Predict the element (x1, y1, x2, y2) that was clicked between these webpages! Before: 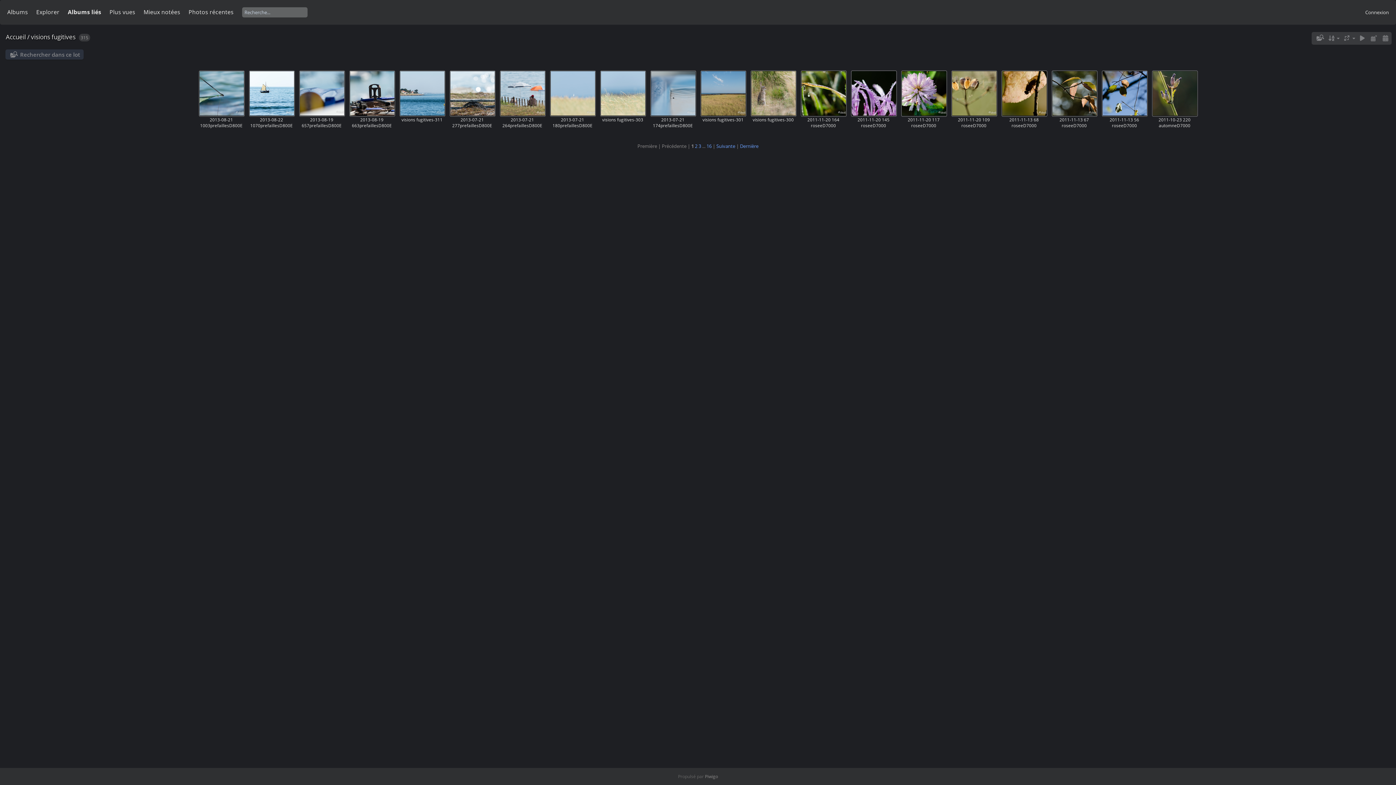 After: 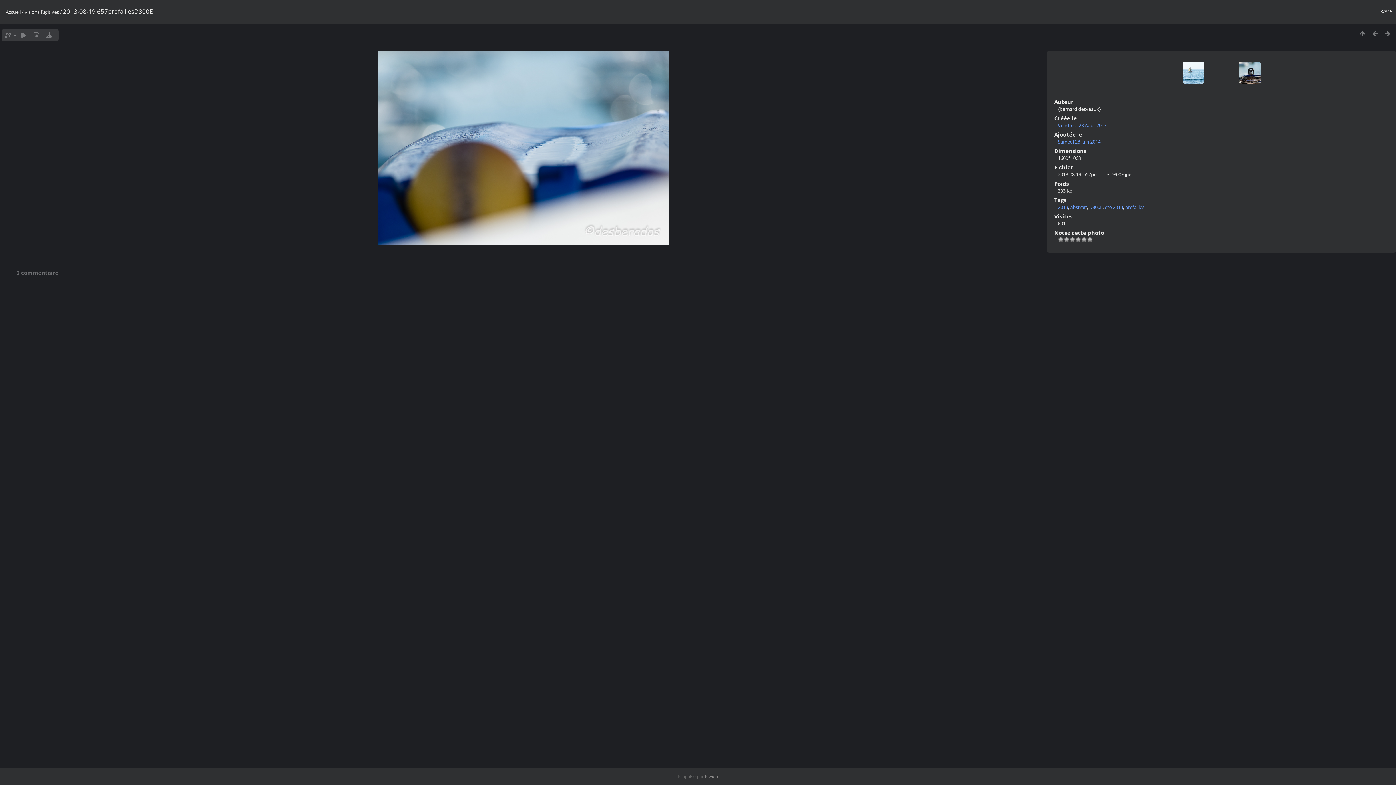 Action: bbox: (299, 71, 344, 115)